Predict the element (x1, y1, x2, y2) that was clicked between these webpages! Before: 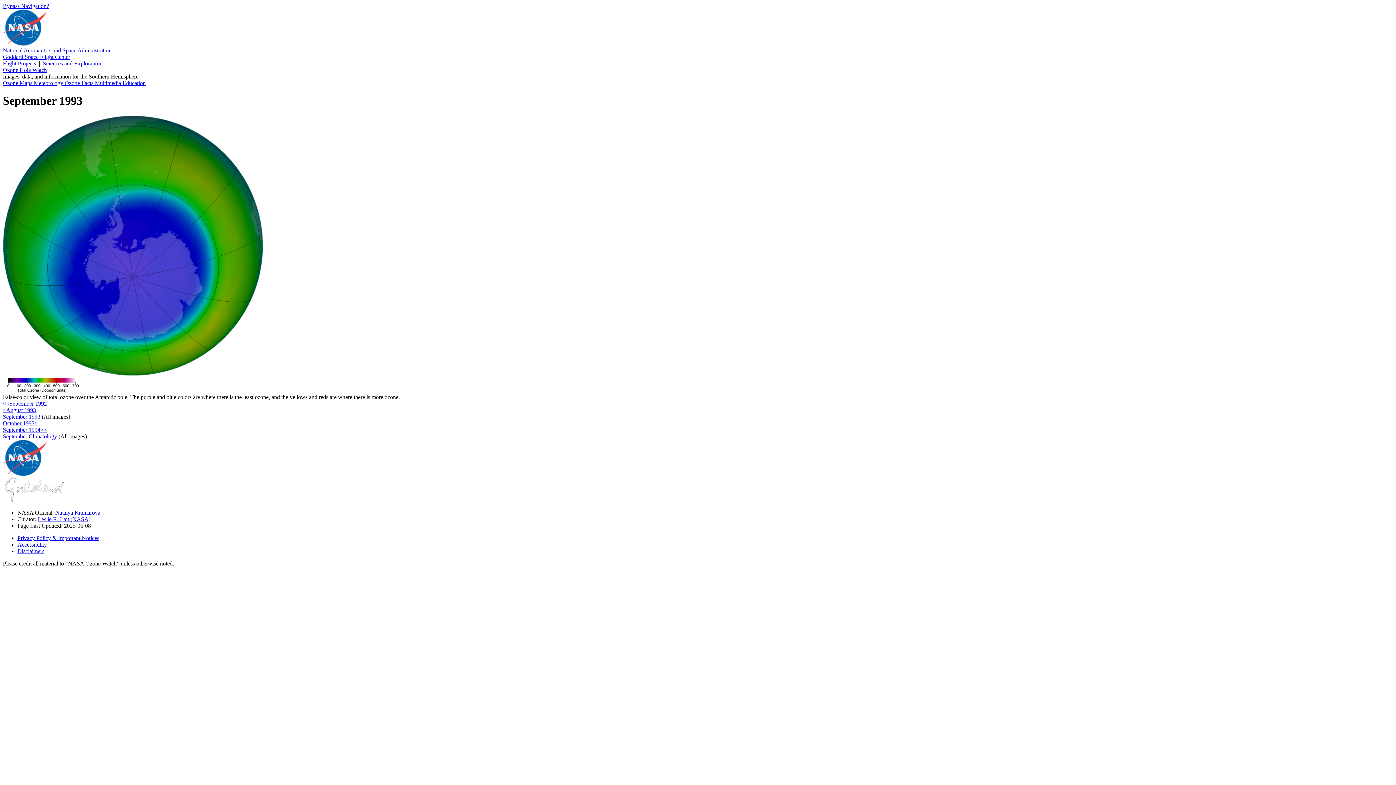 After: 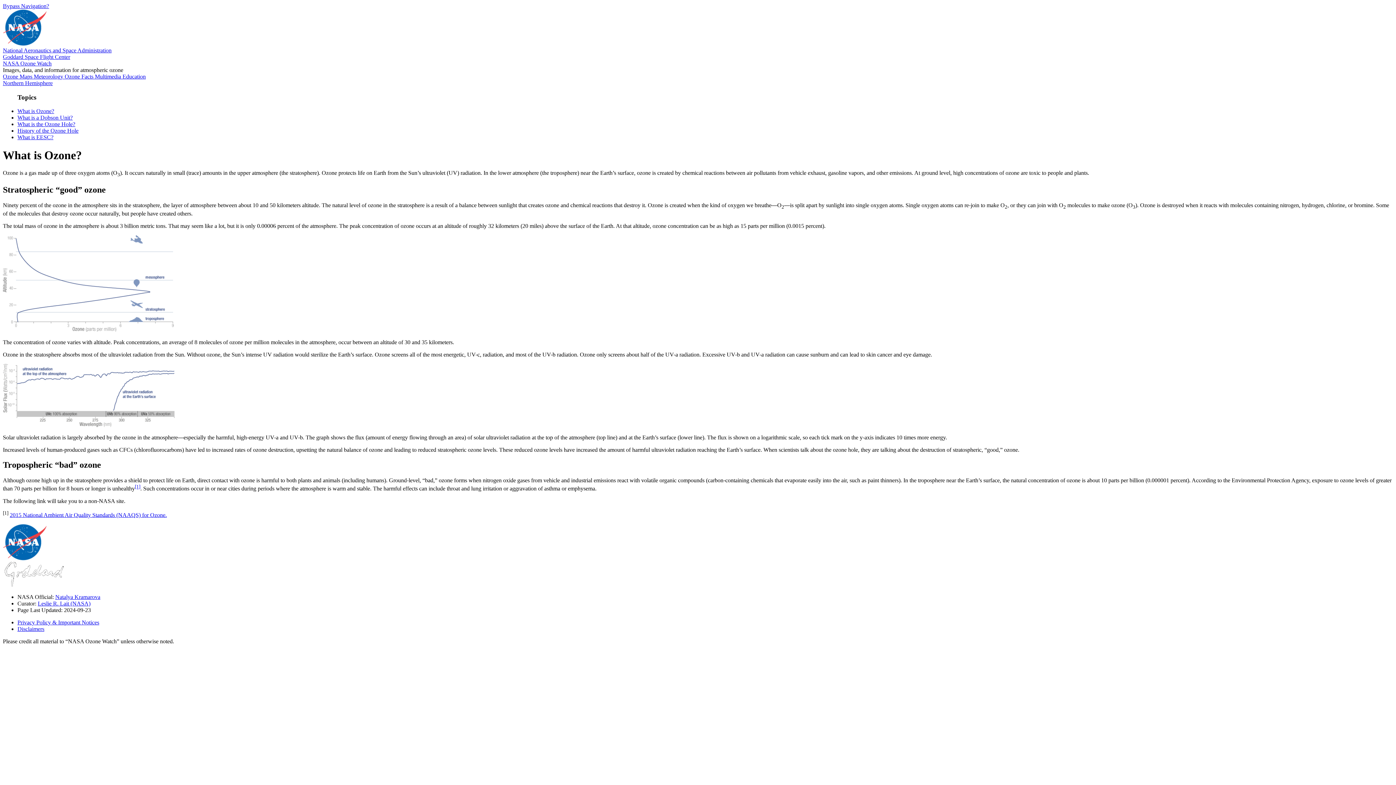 Action: label: Ozone Facts  bbox: (64, 80, 94, 86)